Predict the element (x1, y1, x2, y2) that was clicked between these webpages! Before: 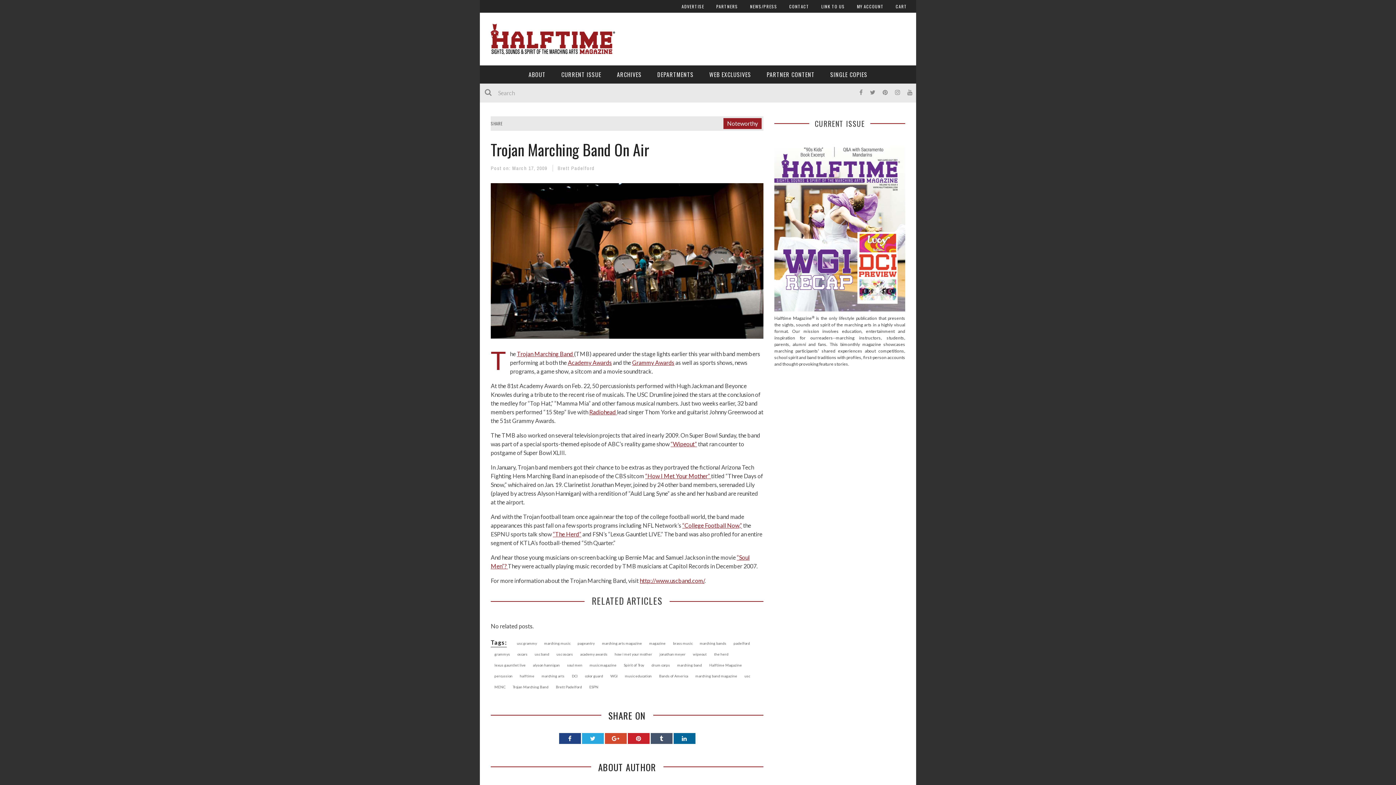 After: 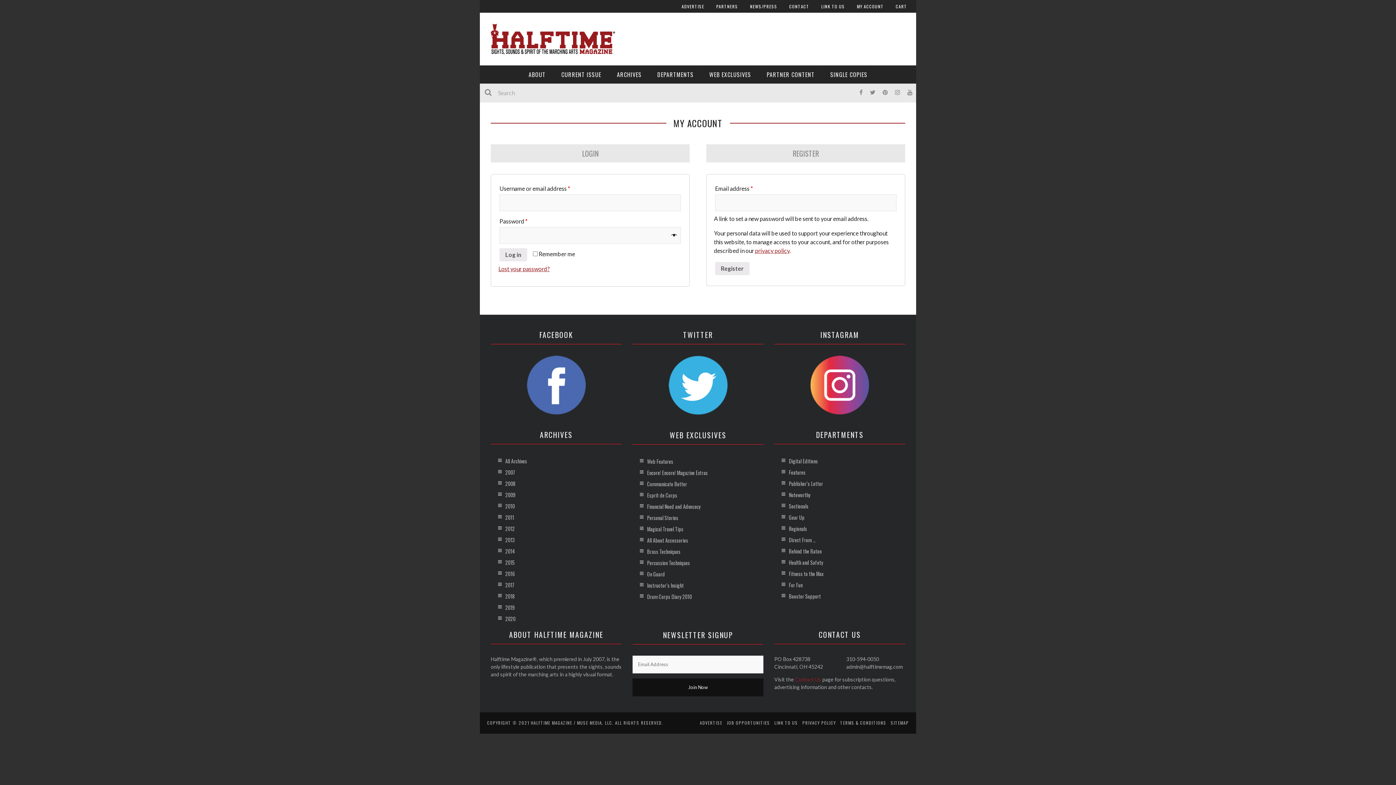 Action: bbox: (857, 0, 884, 12) label: MY ACCOUNT